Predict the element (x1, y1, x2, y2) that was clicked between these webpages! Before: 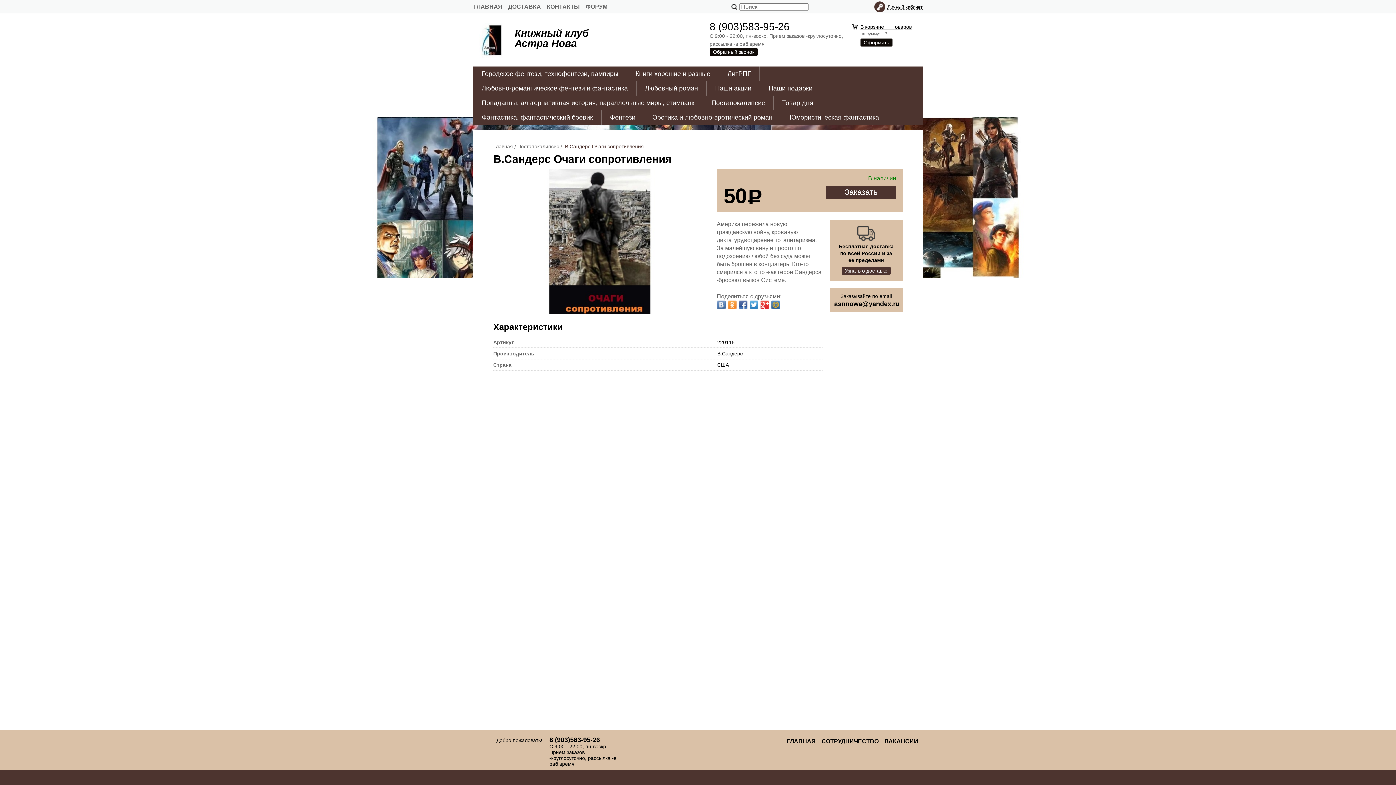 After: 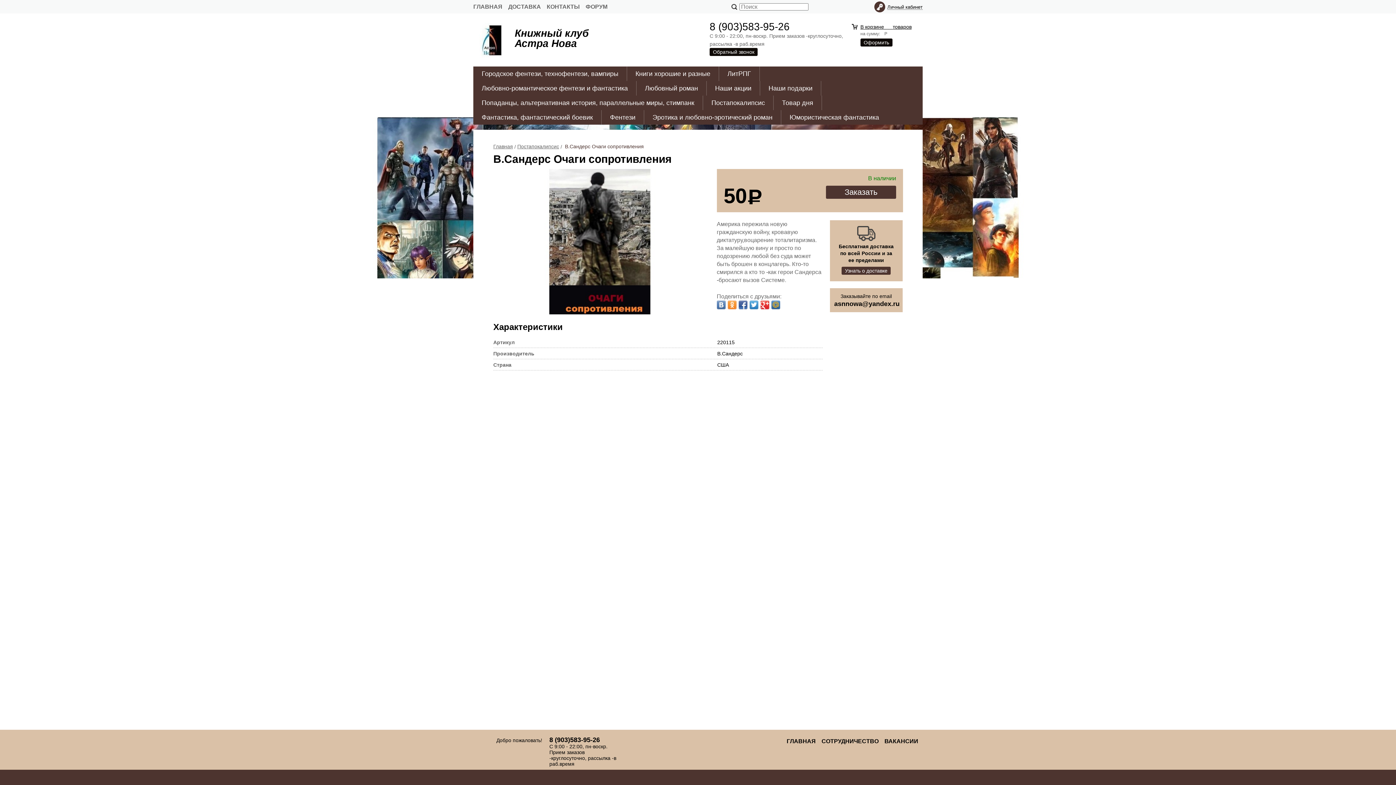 Action: bbox: (727, 300, 736, 309)